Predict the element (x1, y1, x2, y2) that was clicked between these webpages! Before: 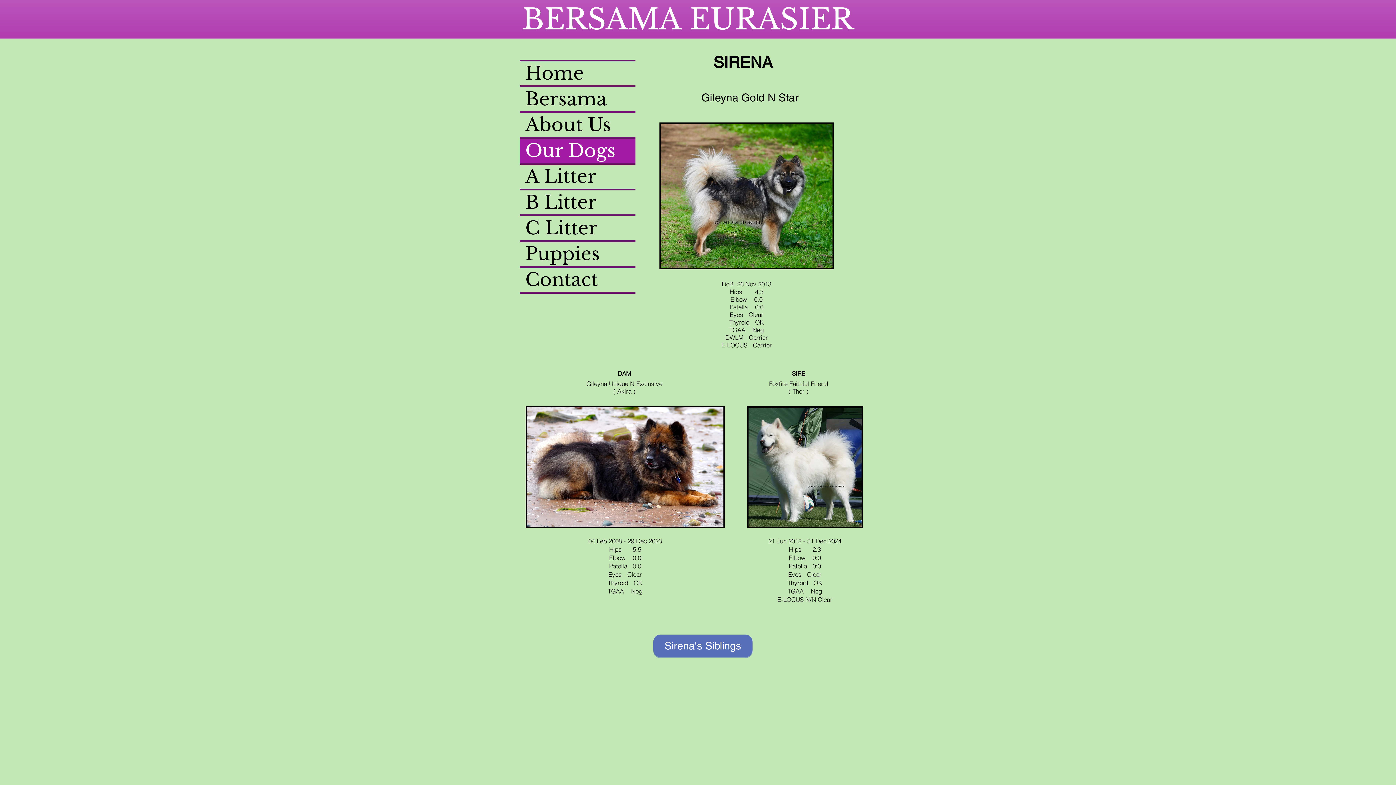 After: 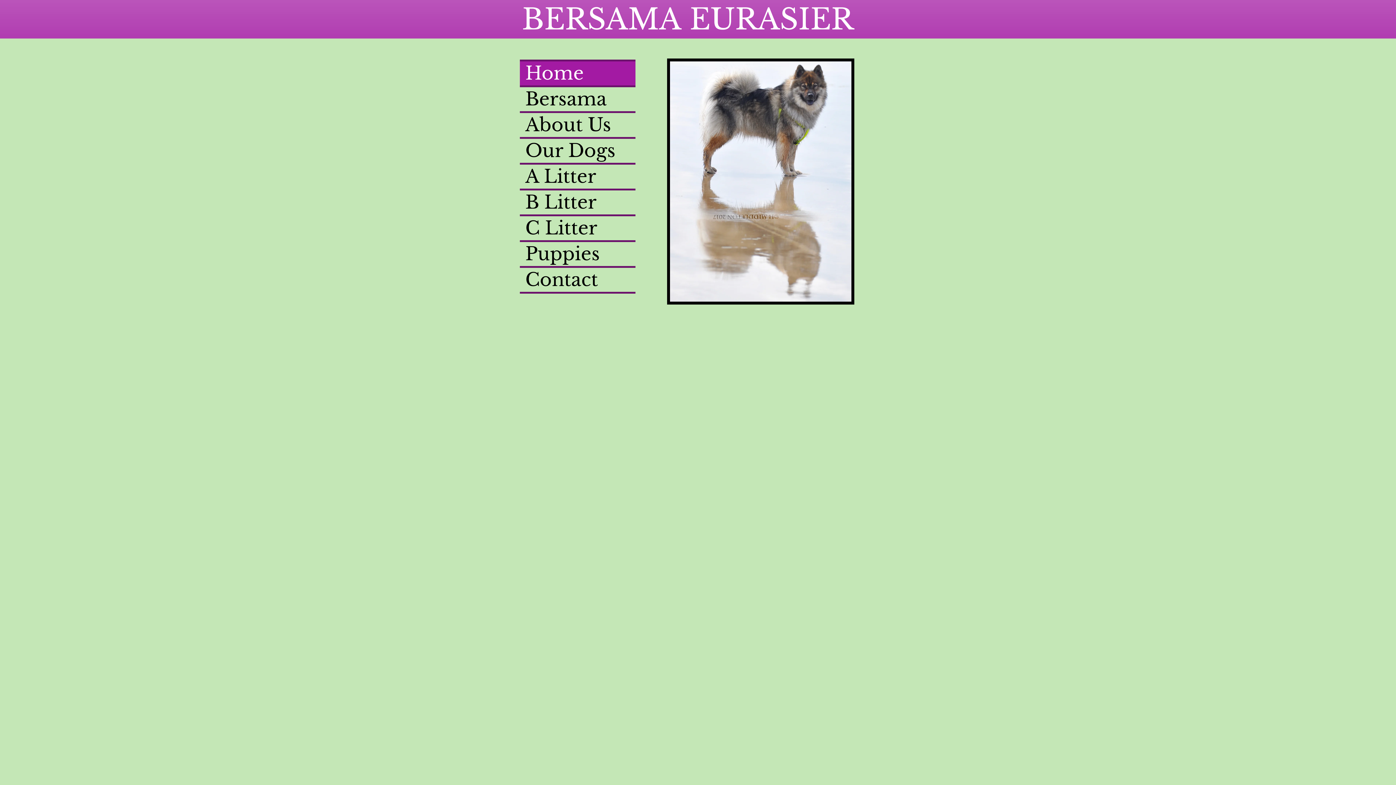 Action: label: Home bbox: (520, 61, 635, 85)